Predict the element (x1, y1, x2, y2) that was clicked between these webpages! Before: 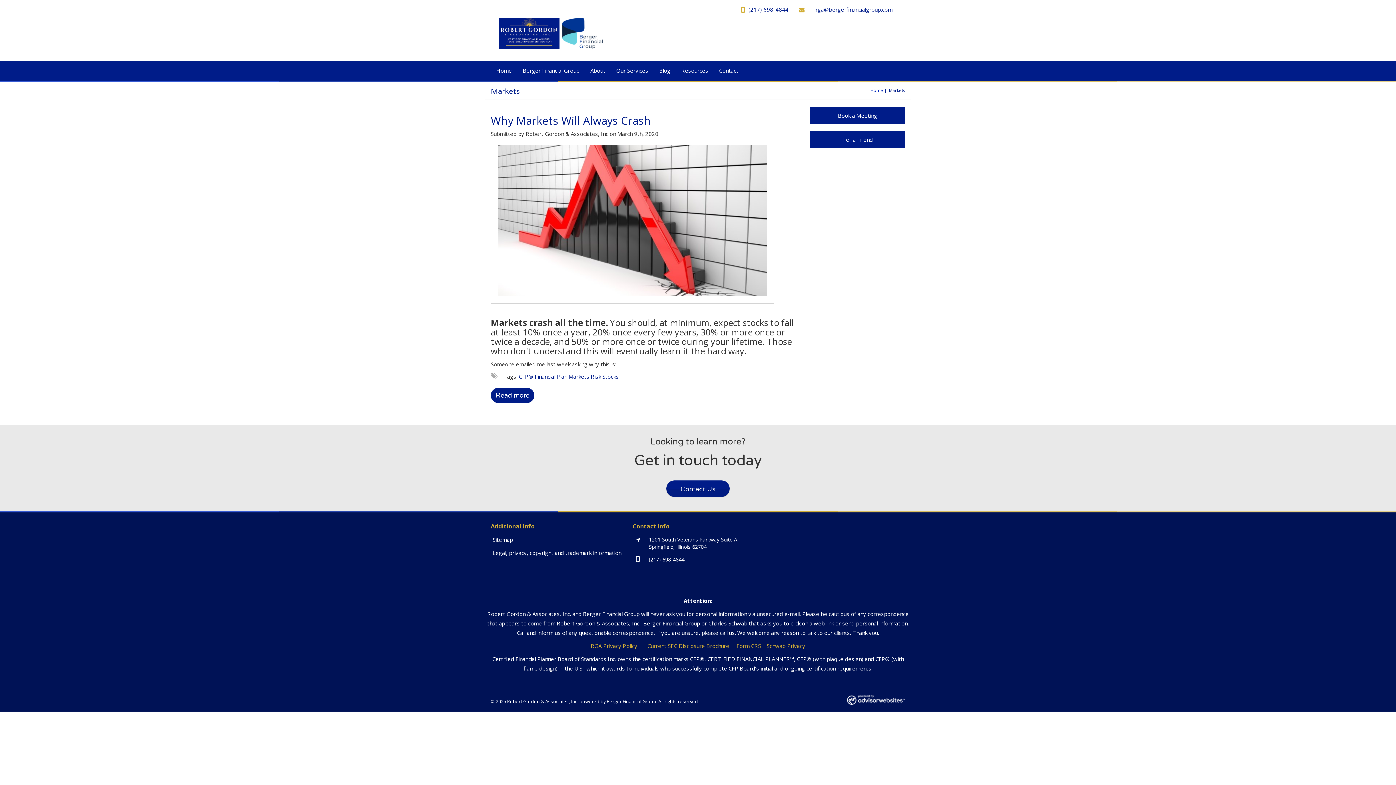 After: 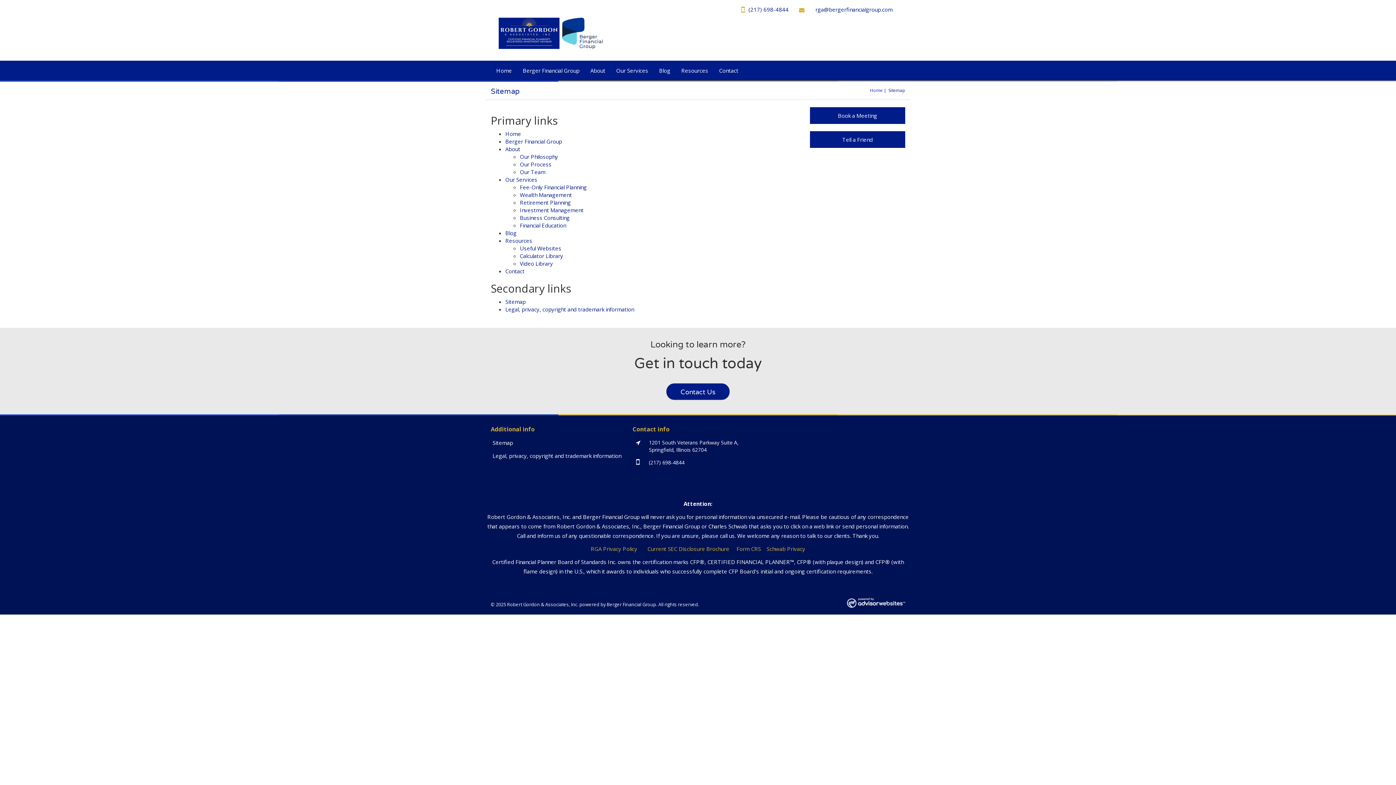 Action: label: Sitemap bbox: (492, 536, 513, 543)